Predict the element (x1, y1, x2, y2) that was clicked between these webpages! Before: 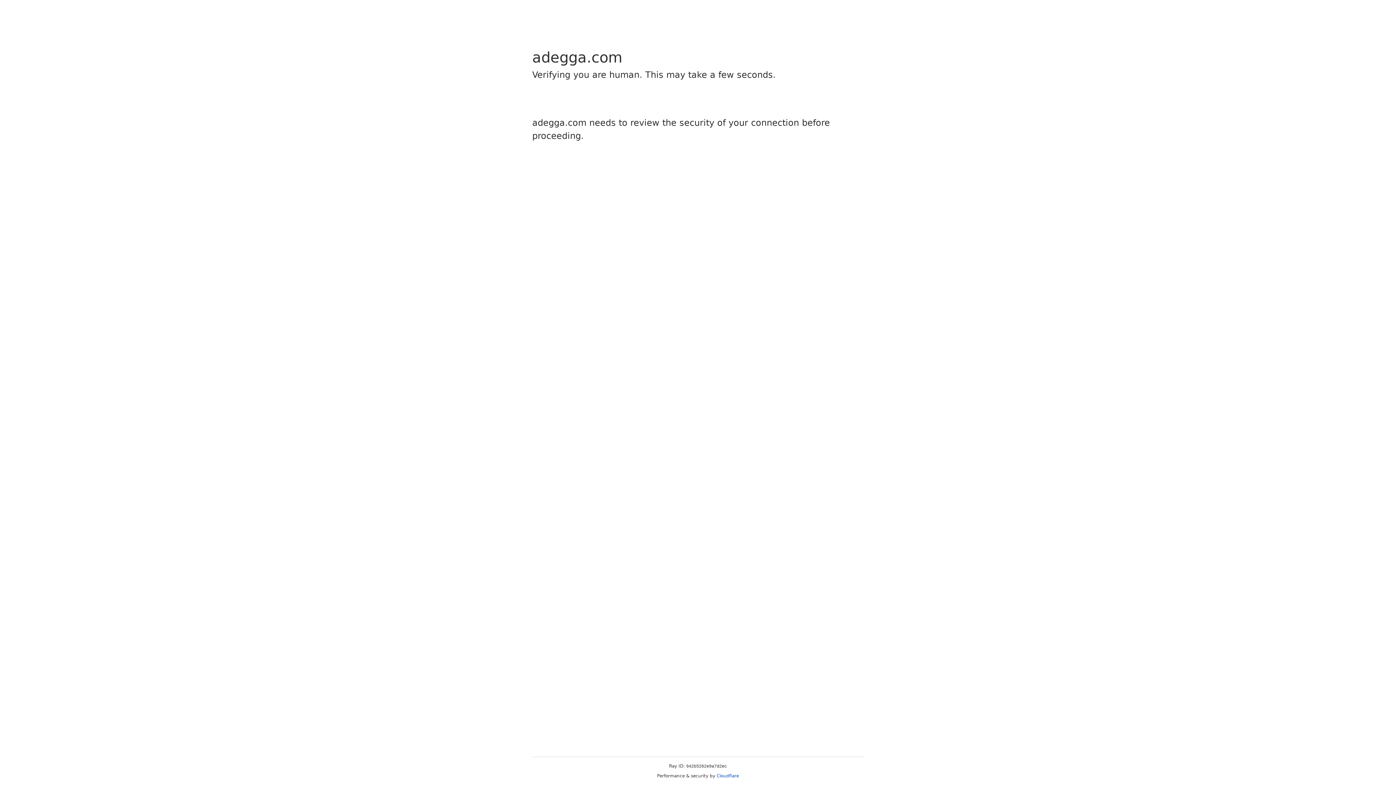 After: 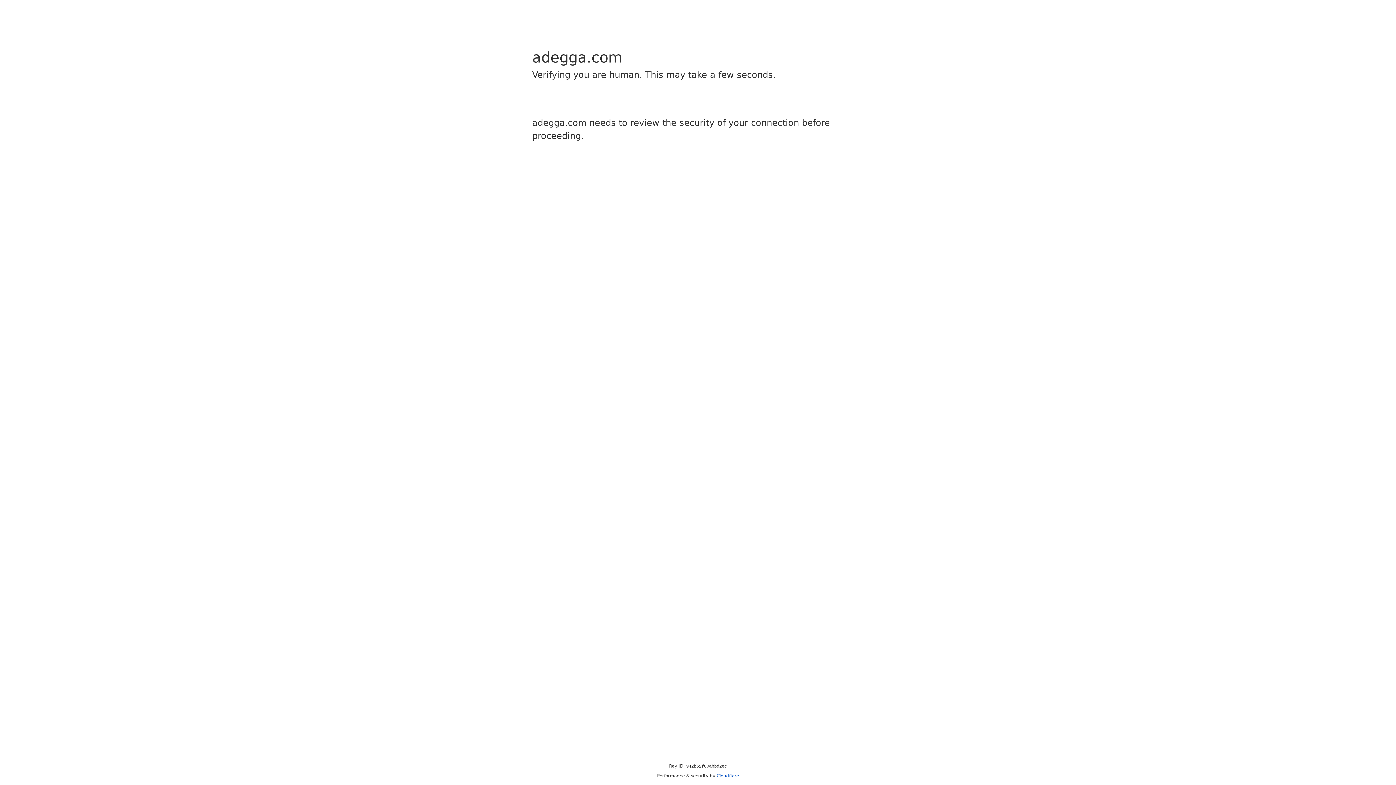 Action: bbox: (716, 773, 739, 778) label: Cloudflare